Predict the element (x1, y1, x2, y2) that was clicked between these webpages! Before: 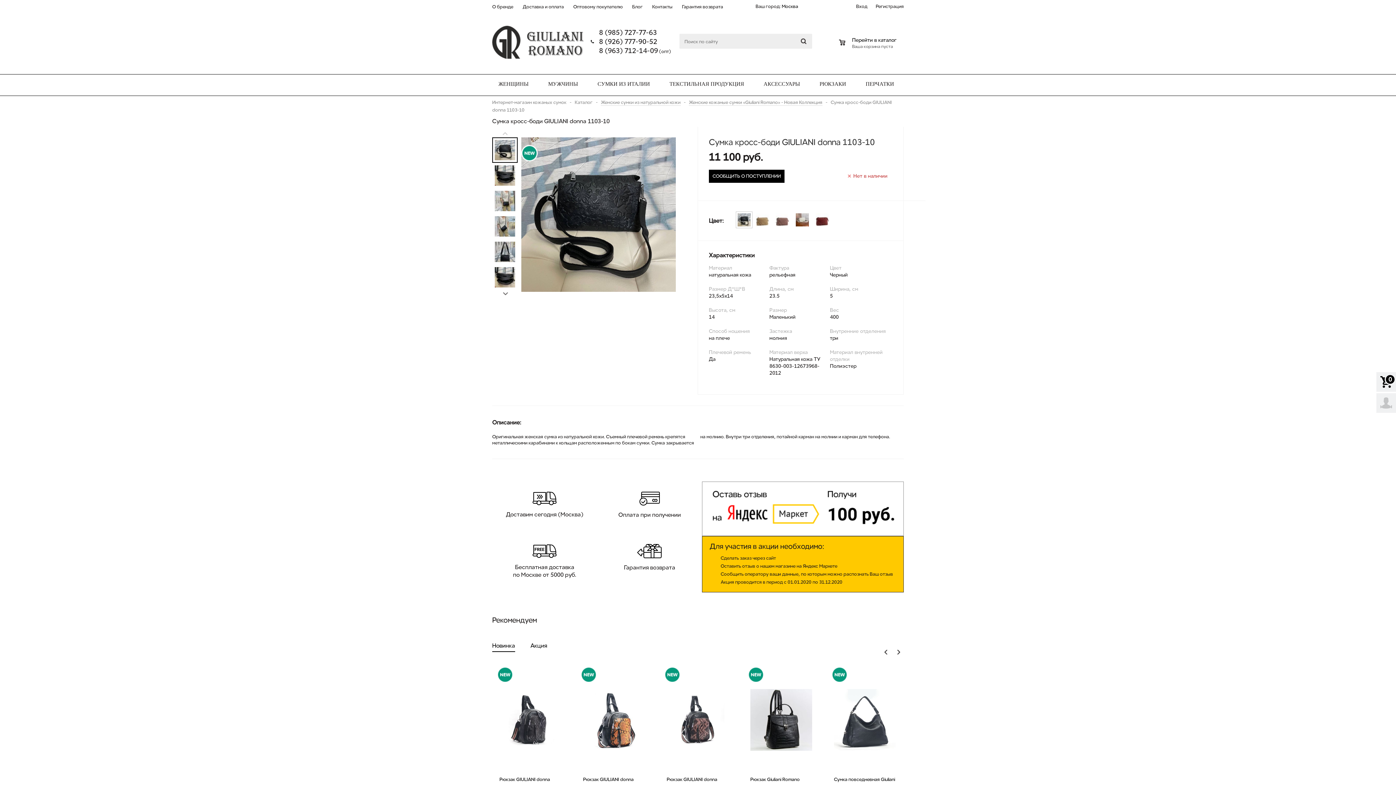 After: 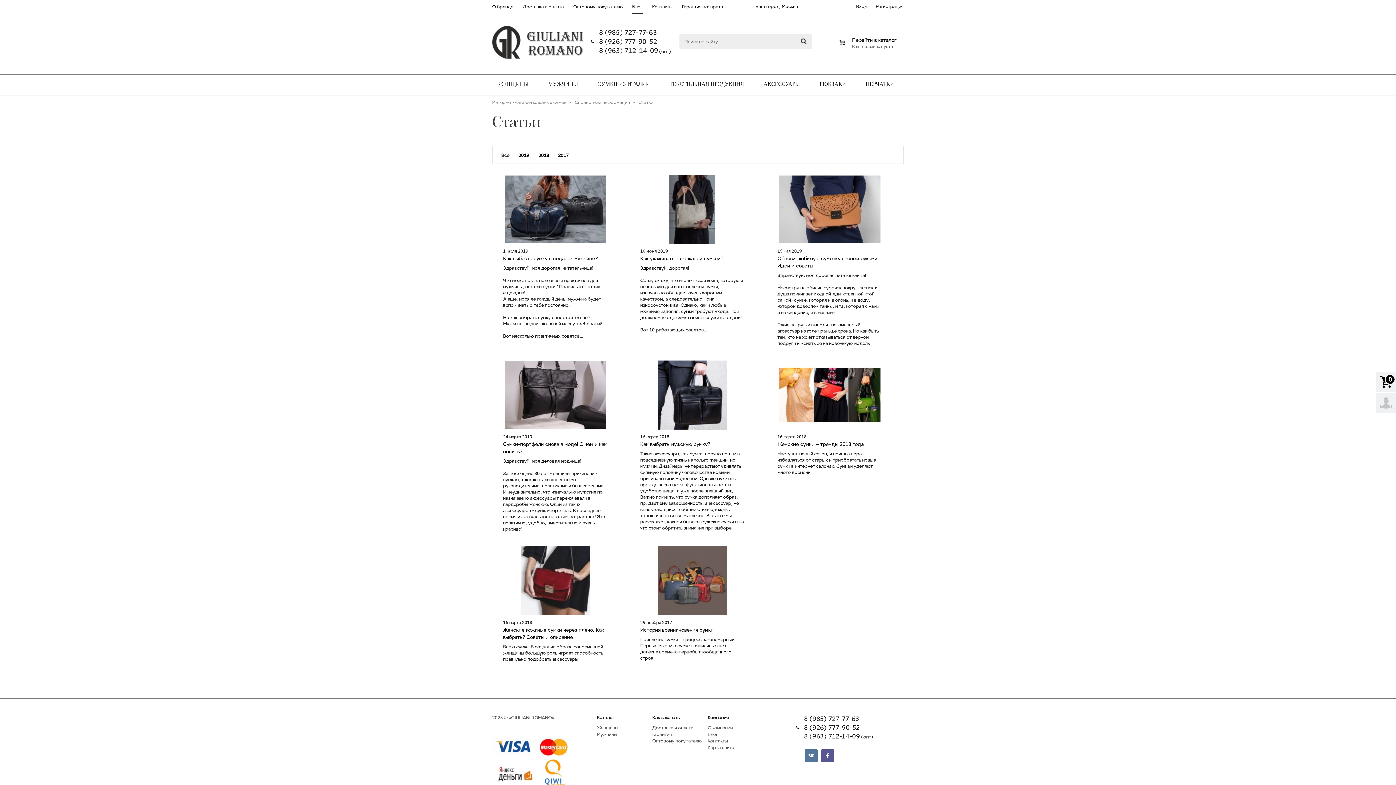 Action: bbox: (627, 0, 647, 14) label: Блог